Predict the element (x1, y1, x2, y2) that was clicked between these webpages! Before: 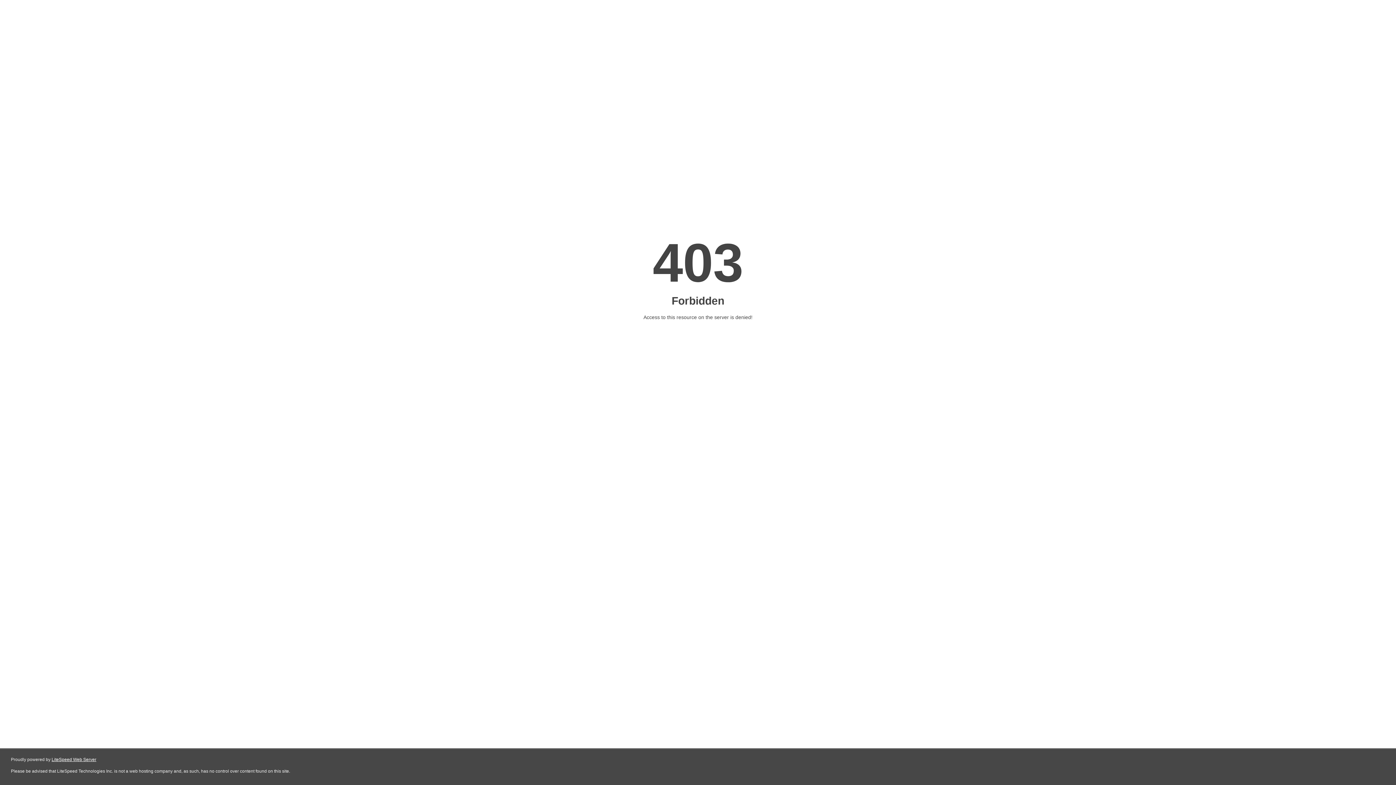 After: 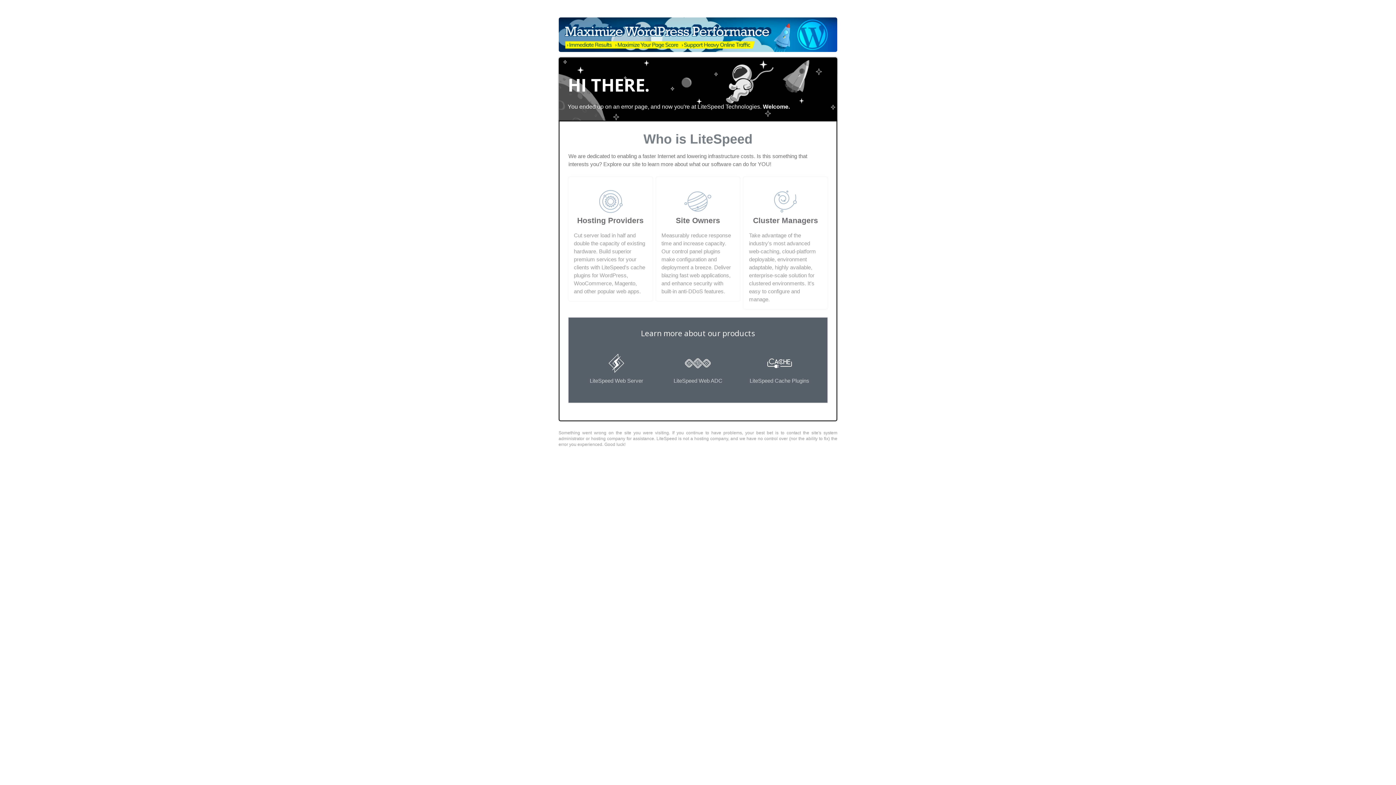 Action: label: LiteSpeed Web Server bbox: (51, 757, 96, 762)